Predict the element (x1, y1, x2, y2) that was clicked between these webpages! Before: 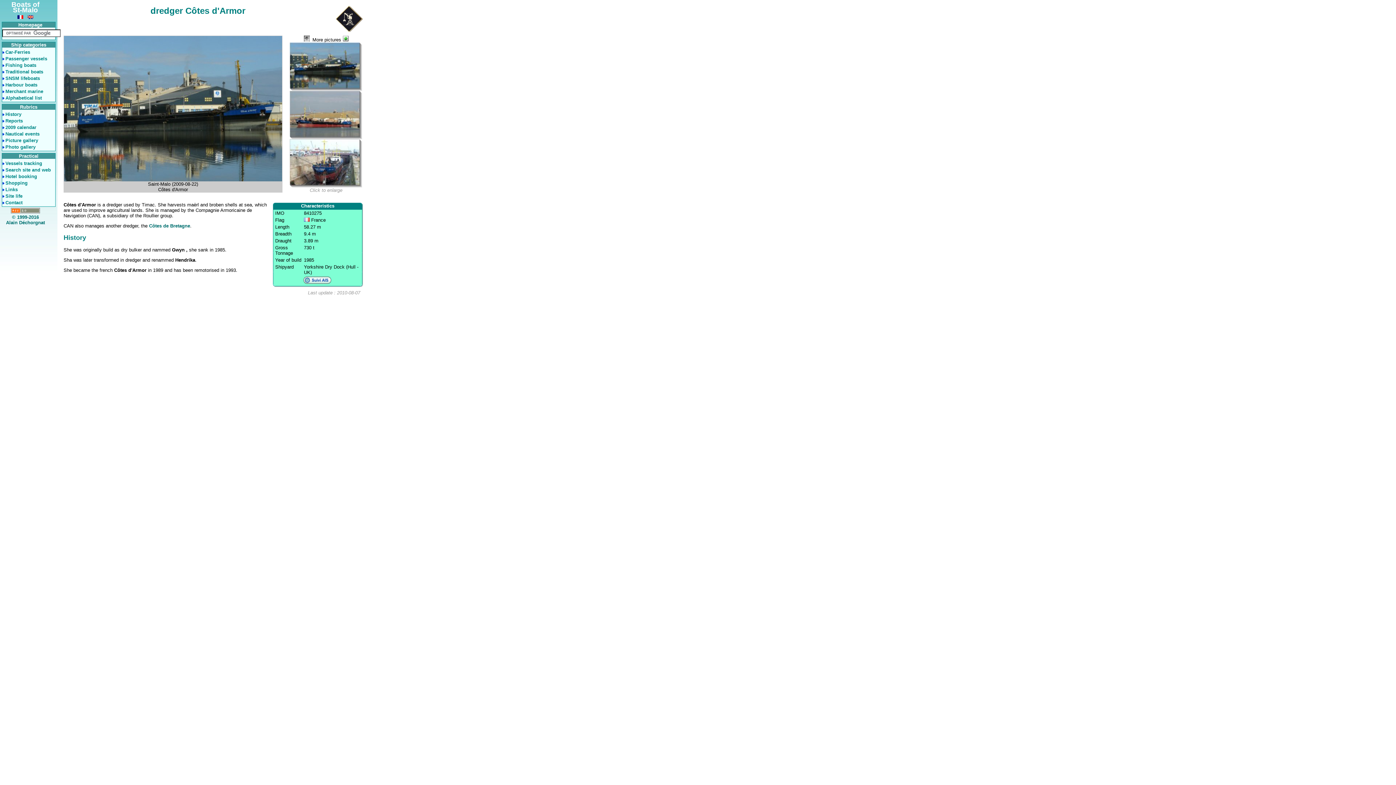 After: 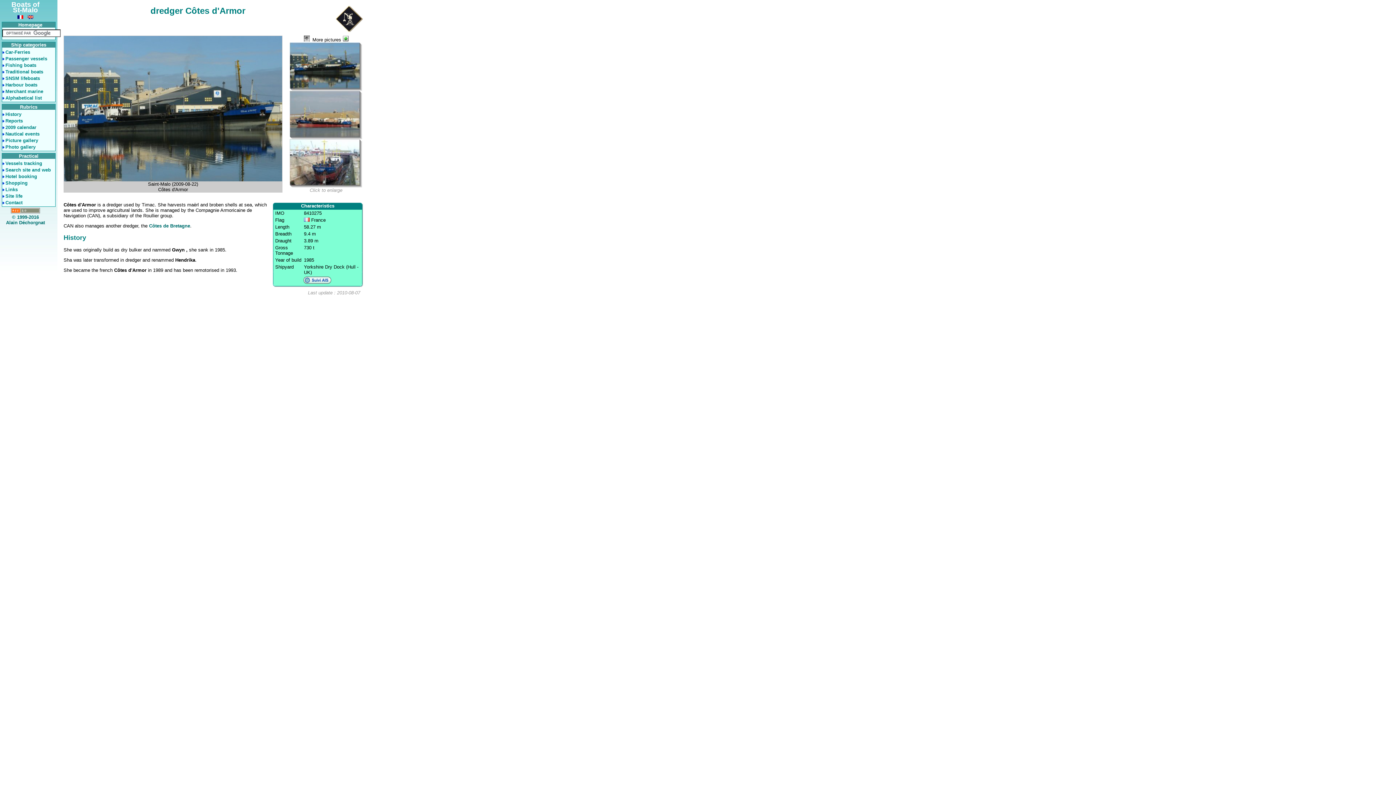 Action: bbox: (27, 14, 33, 20)